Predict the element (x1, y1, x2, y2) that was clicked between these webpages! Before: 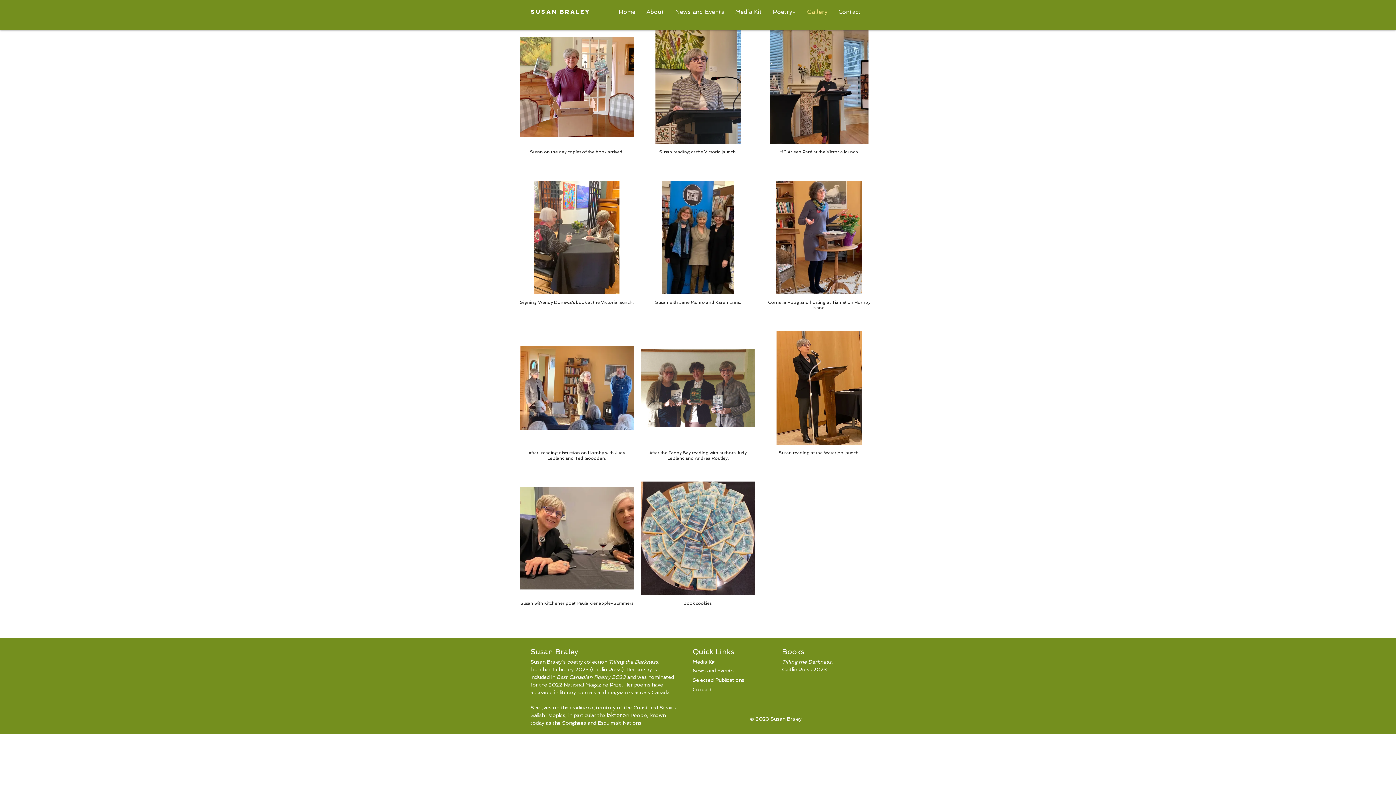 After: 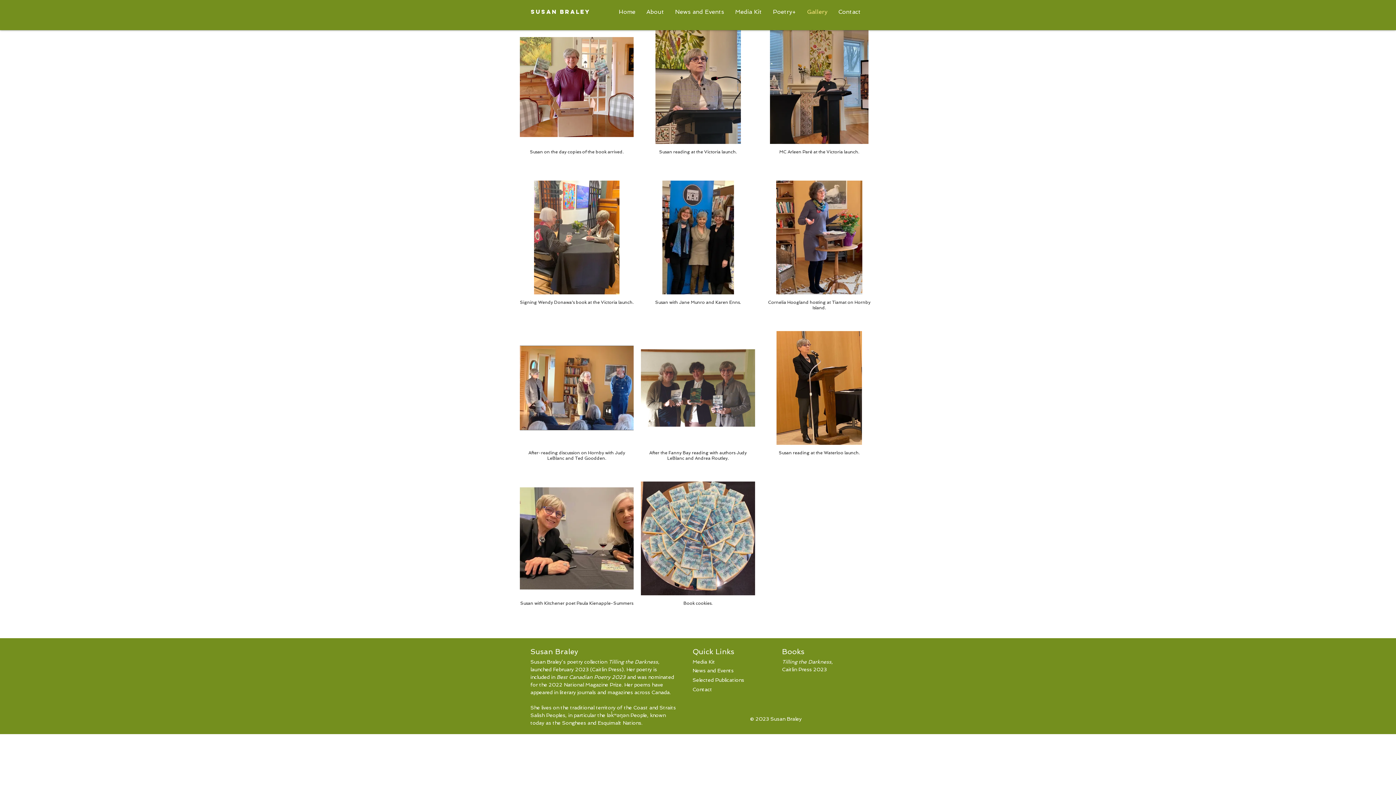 Action: label: Gallery bbox: (801, 7, 833, 16)